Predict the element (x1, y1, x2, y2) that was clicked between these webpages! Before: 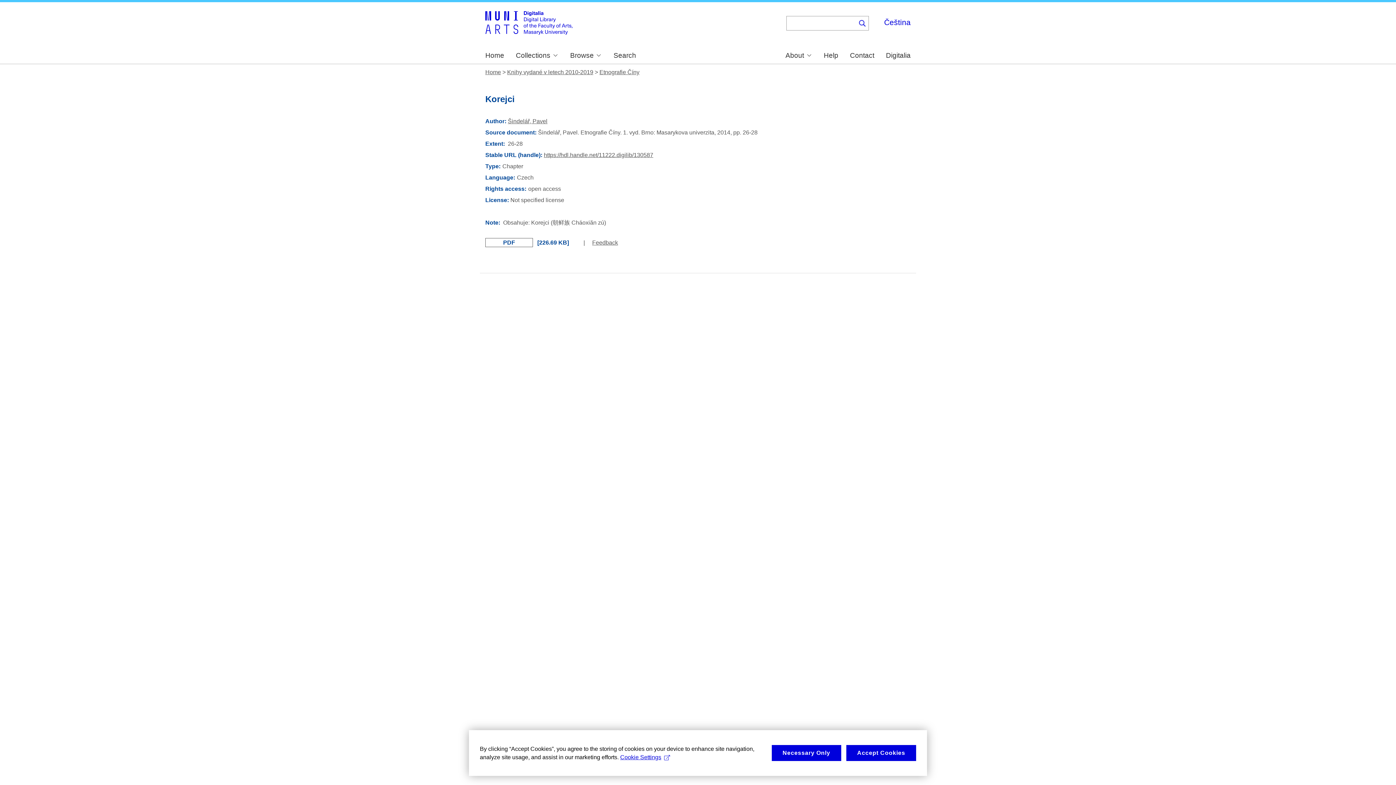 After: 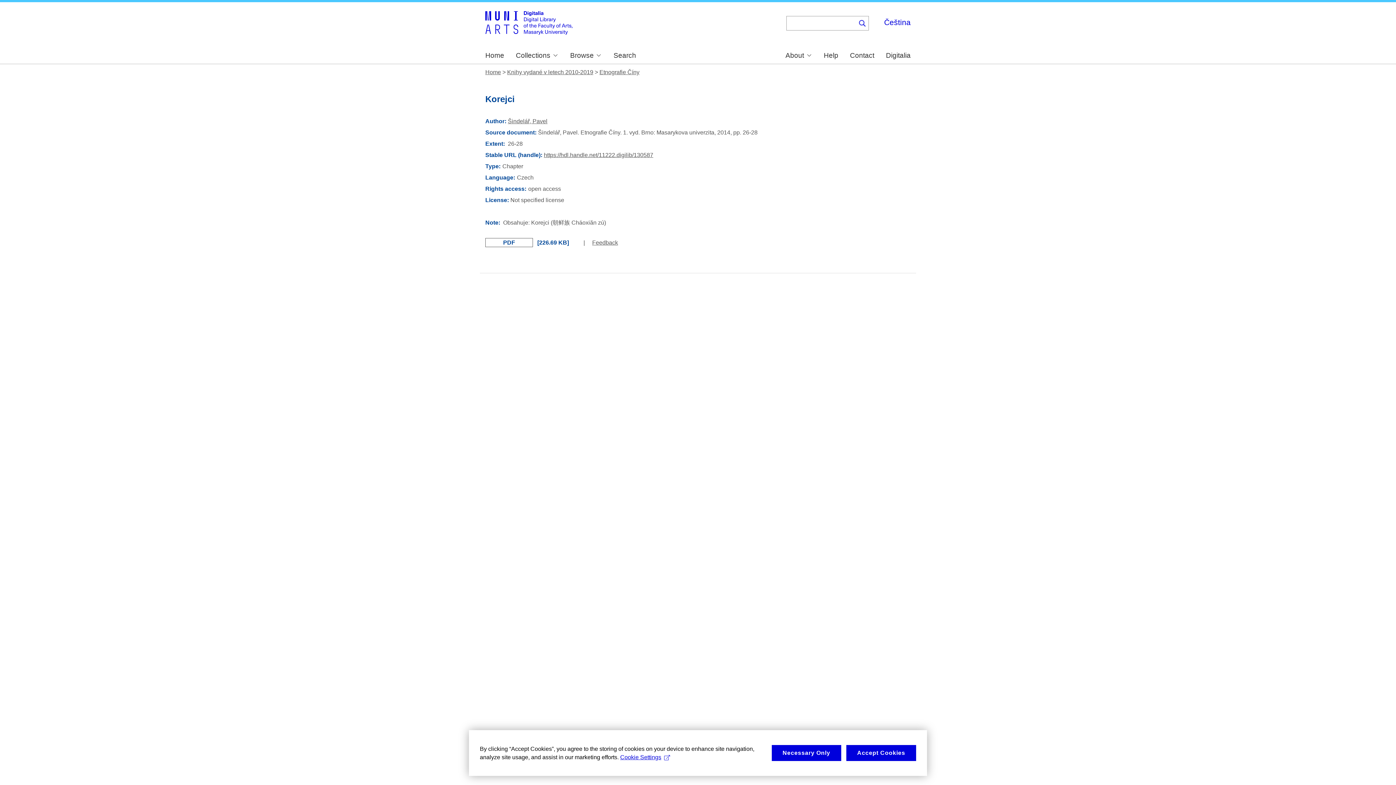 Action: bbox: (485, 238, 533, 247) label: PDF